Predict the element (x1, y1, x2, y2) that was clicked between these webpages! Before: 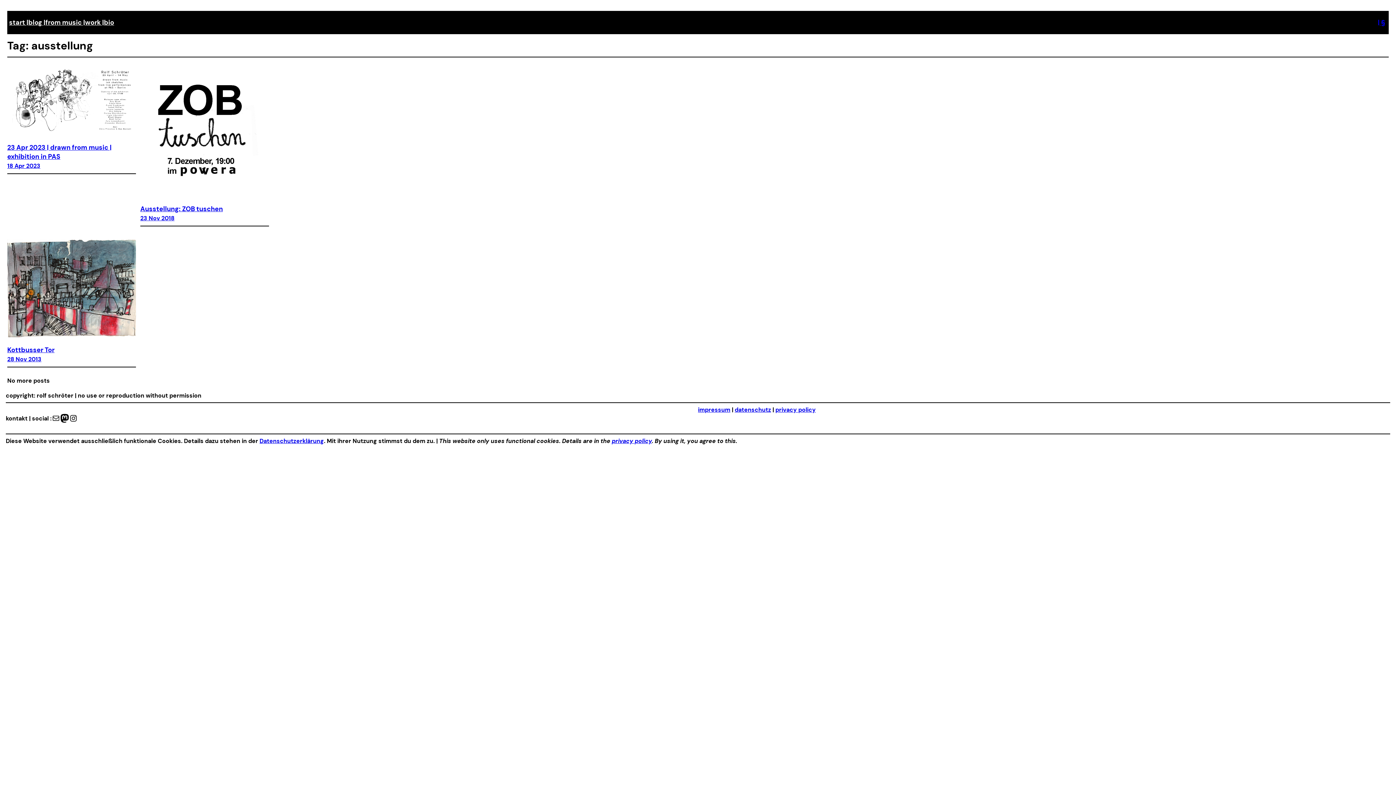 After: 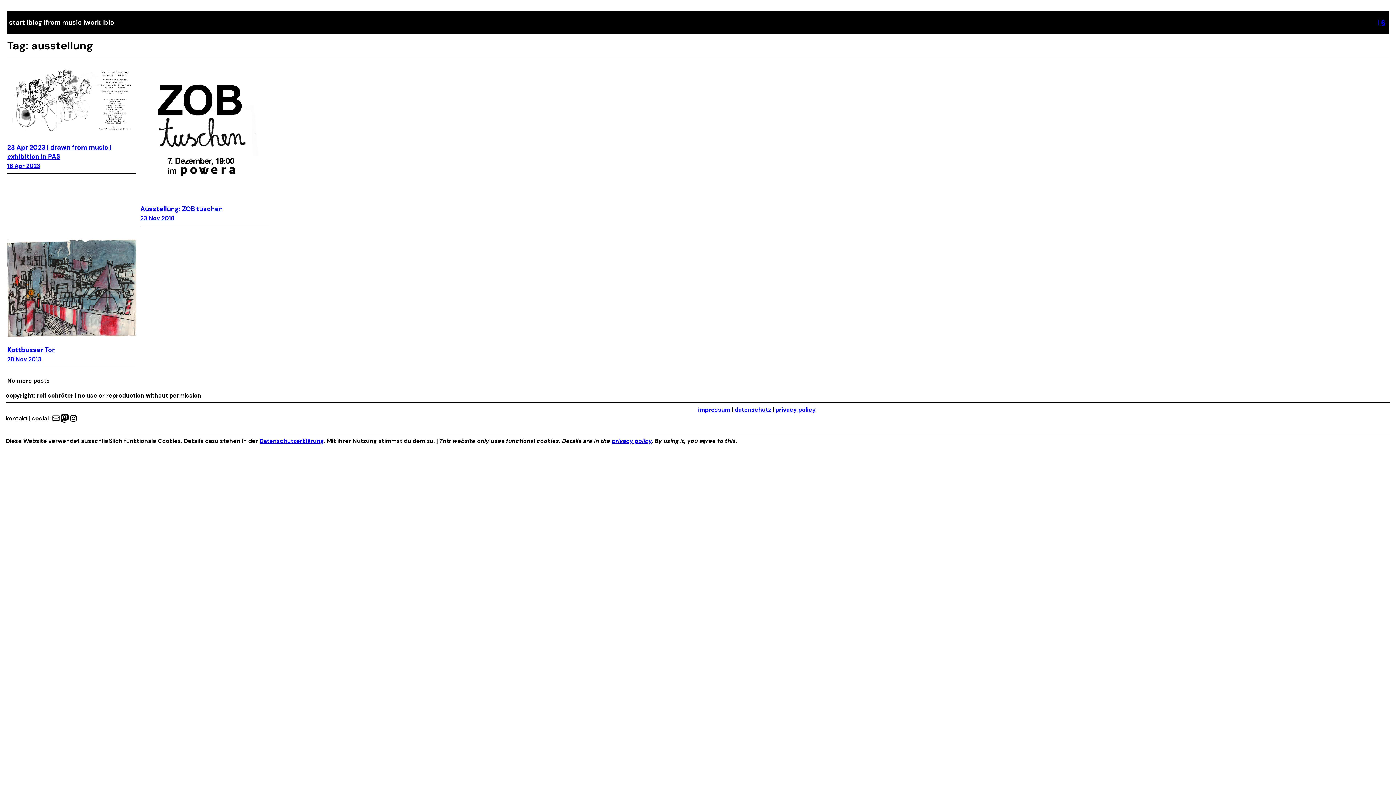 Action: bbox: (51, 414, 60, 423) label: Mail